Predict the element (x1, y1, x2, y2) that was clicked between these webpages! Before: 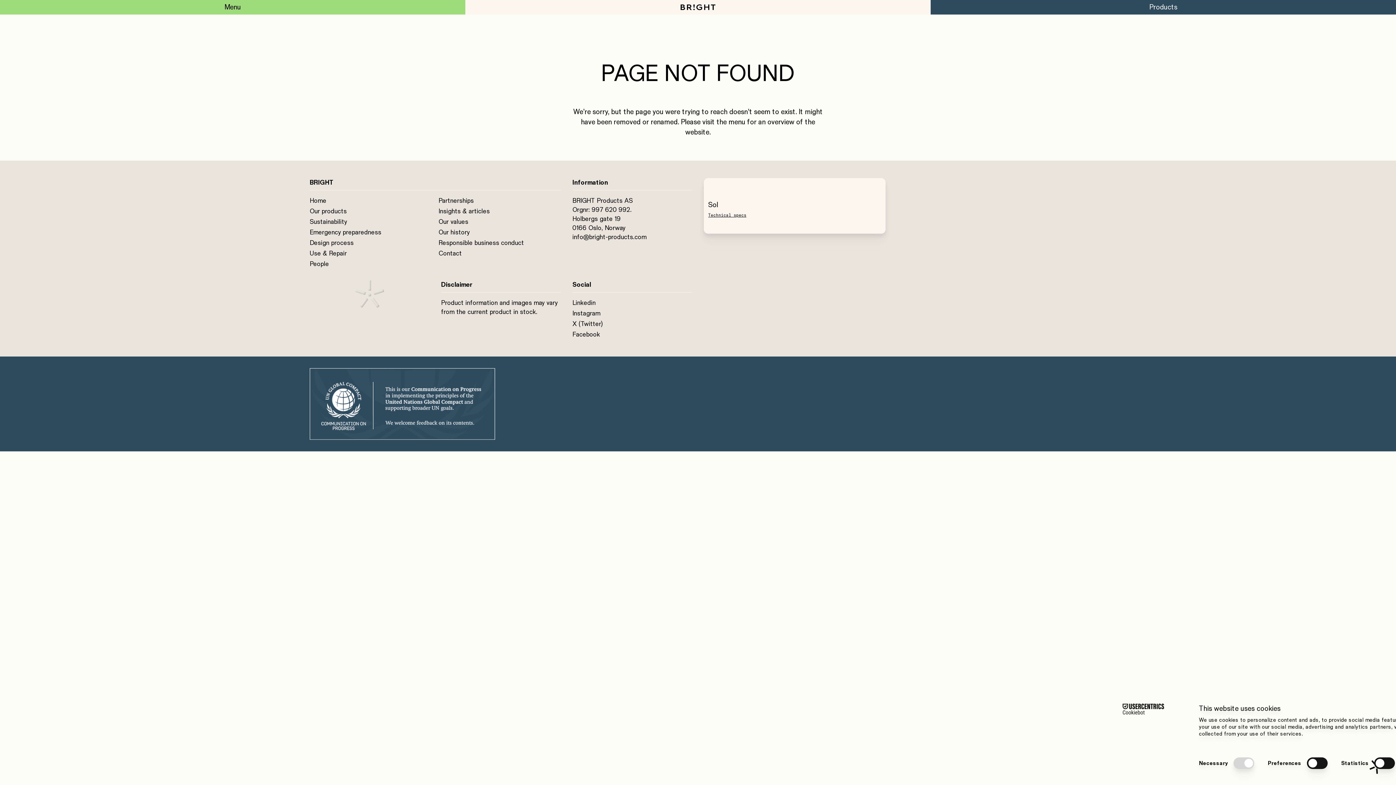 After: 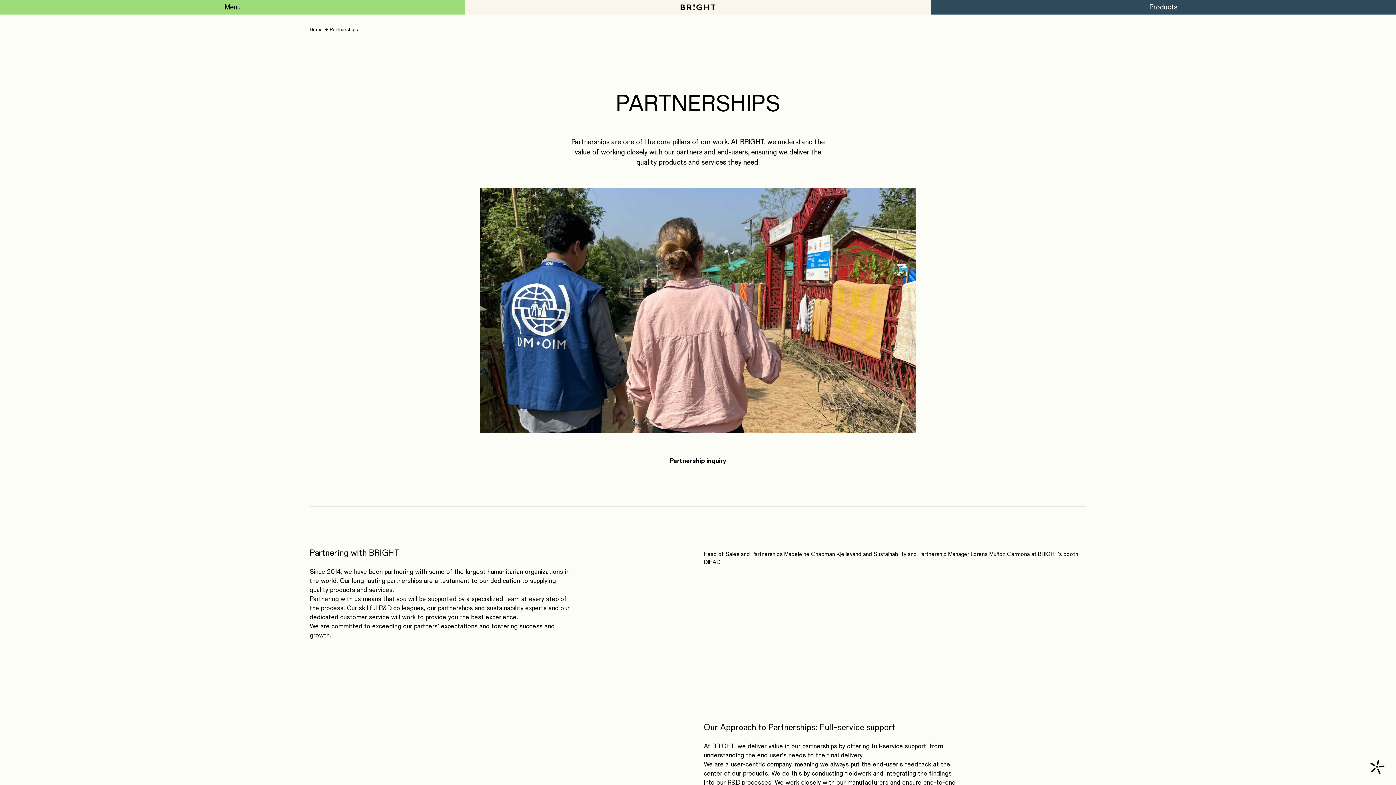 Action: bbox: (438, 196, 473, 205) label: Partnerships